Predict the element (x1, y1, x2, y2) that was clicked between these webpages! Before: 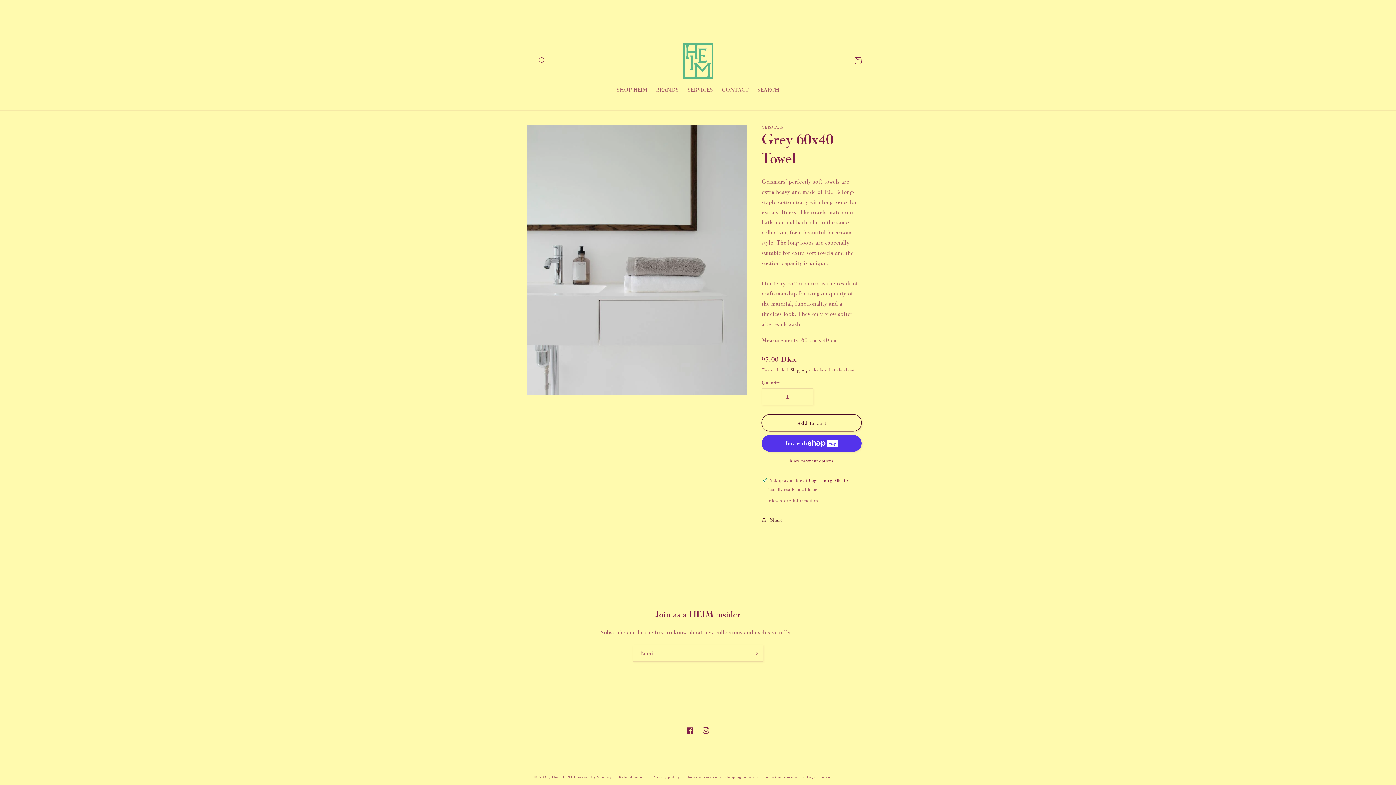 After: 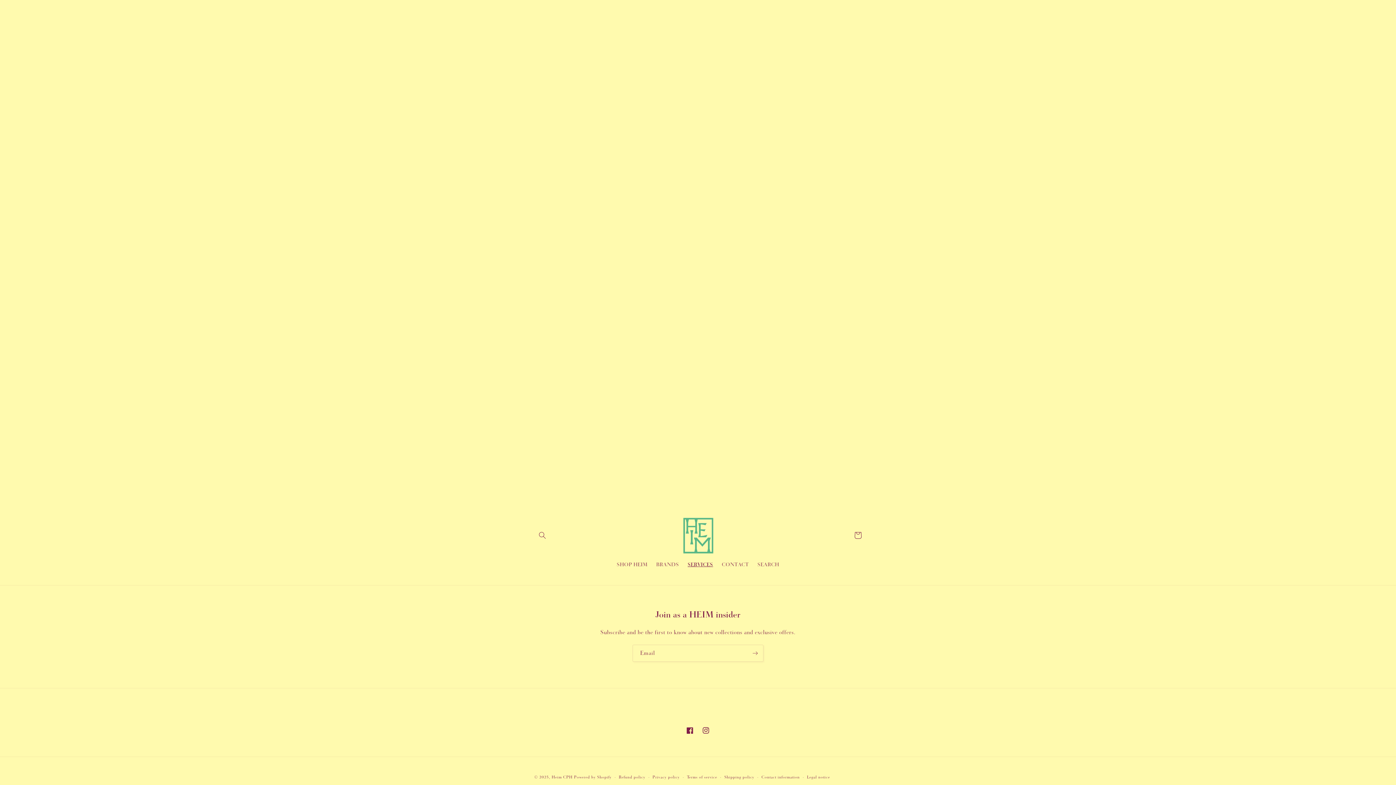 Action: label: SERVICES bbox: (683, 82, 717, 97)